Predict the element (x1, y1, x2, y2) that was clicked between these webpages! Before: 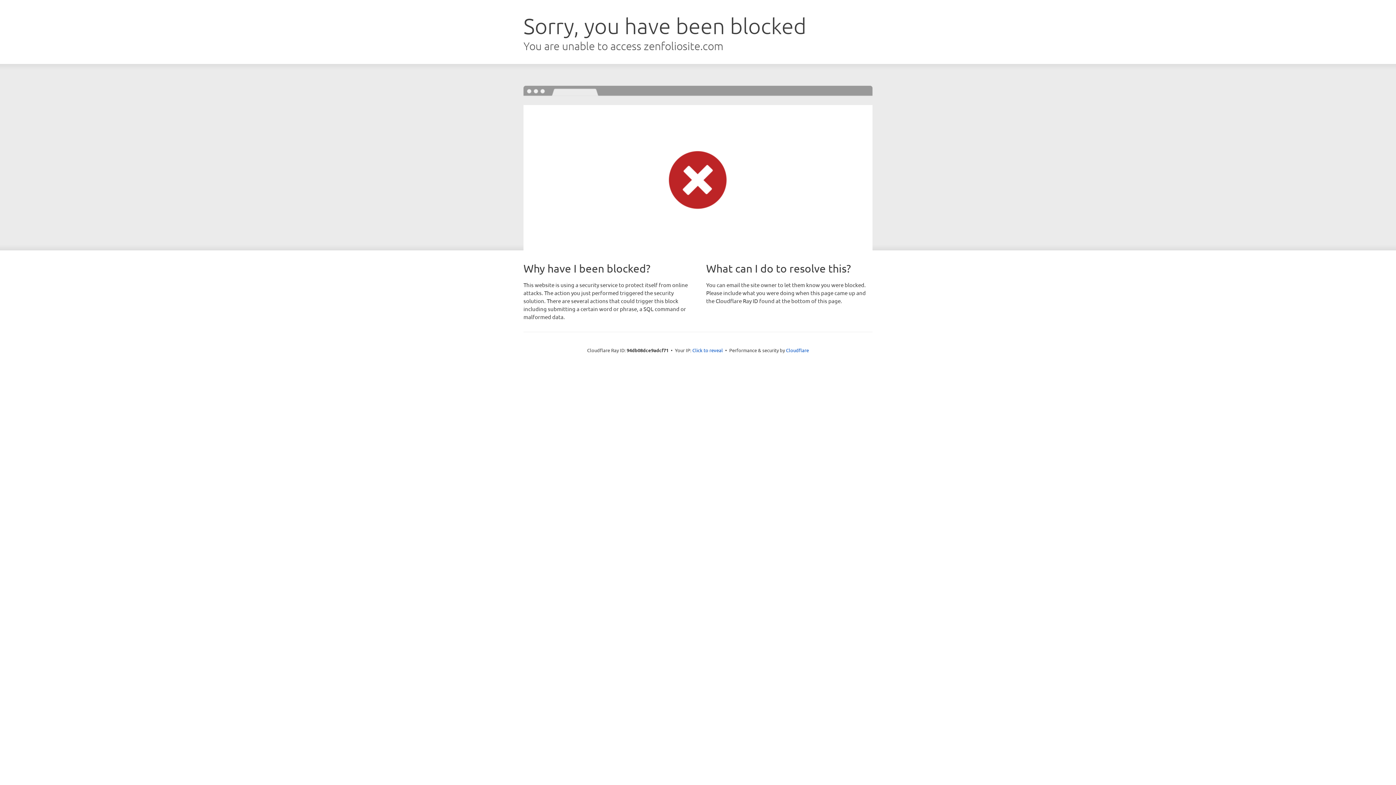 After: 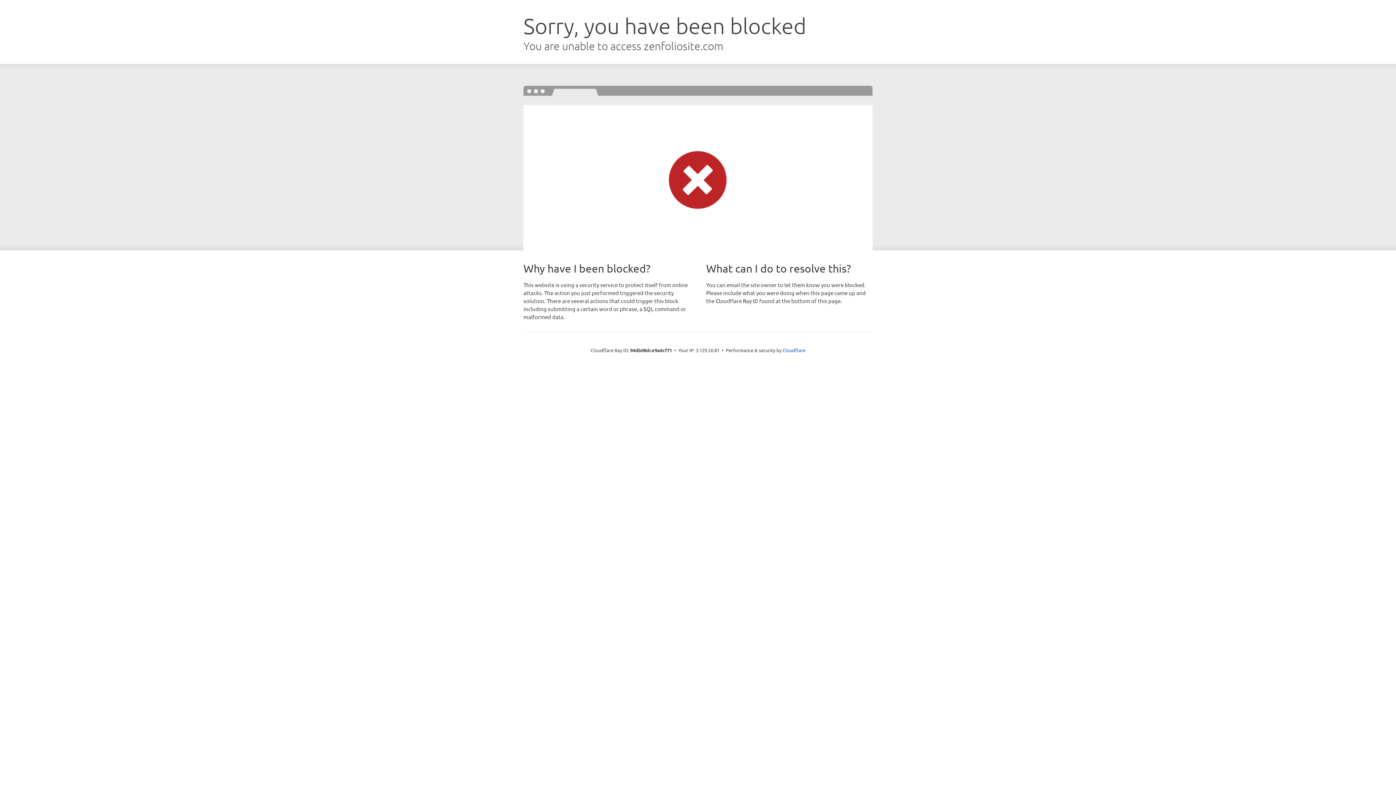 Action: label: Click to reveal bbox: (692, 346, 723, 353)